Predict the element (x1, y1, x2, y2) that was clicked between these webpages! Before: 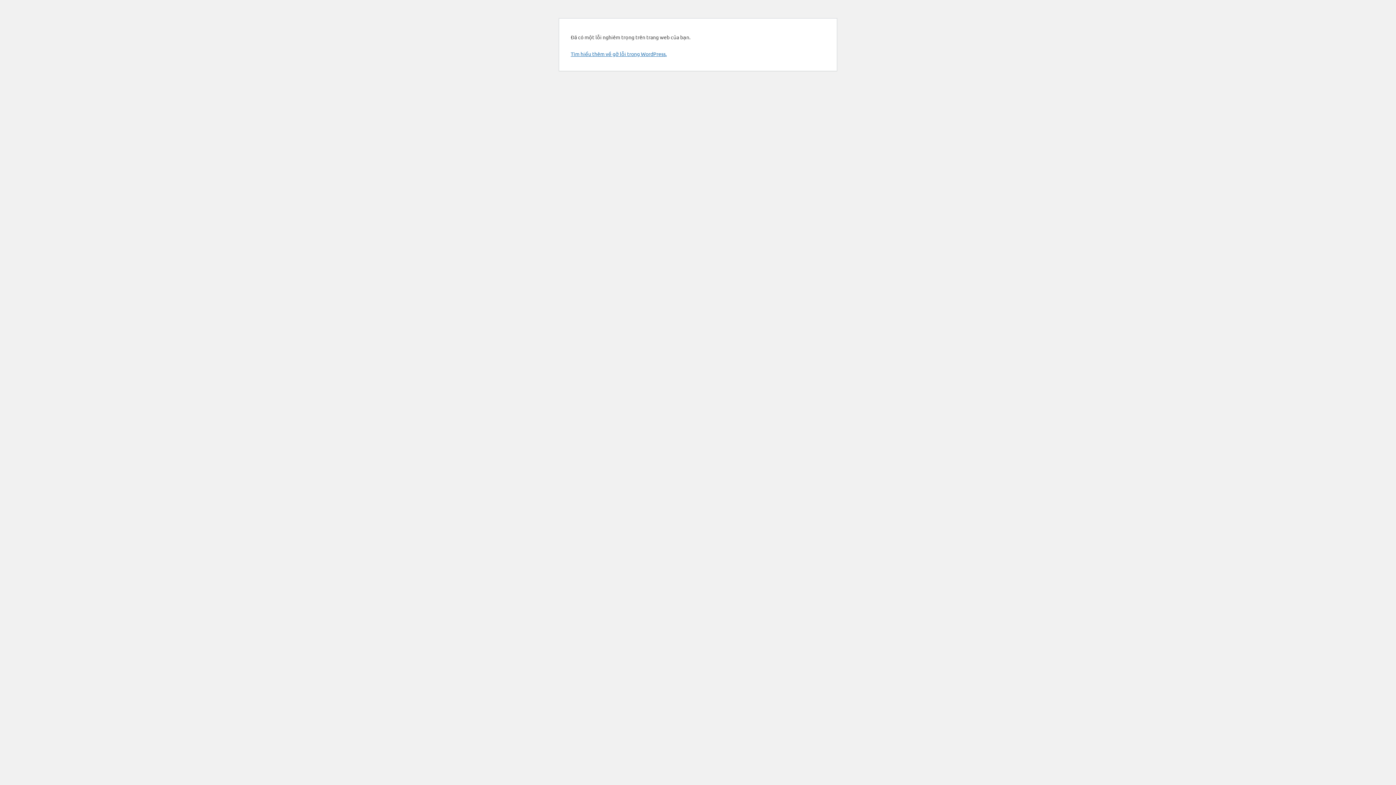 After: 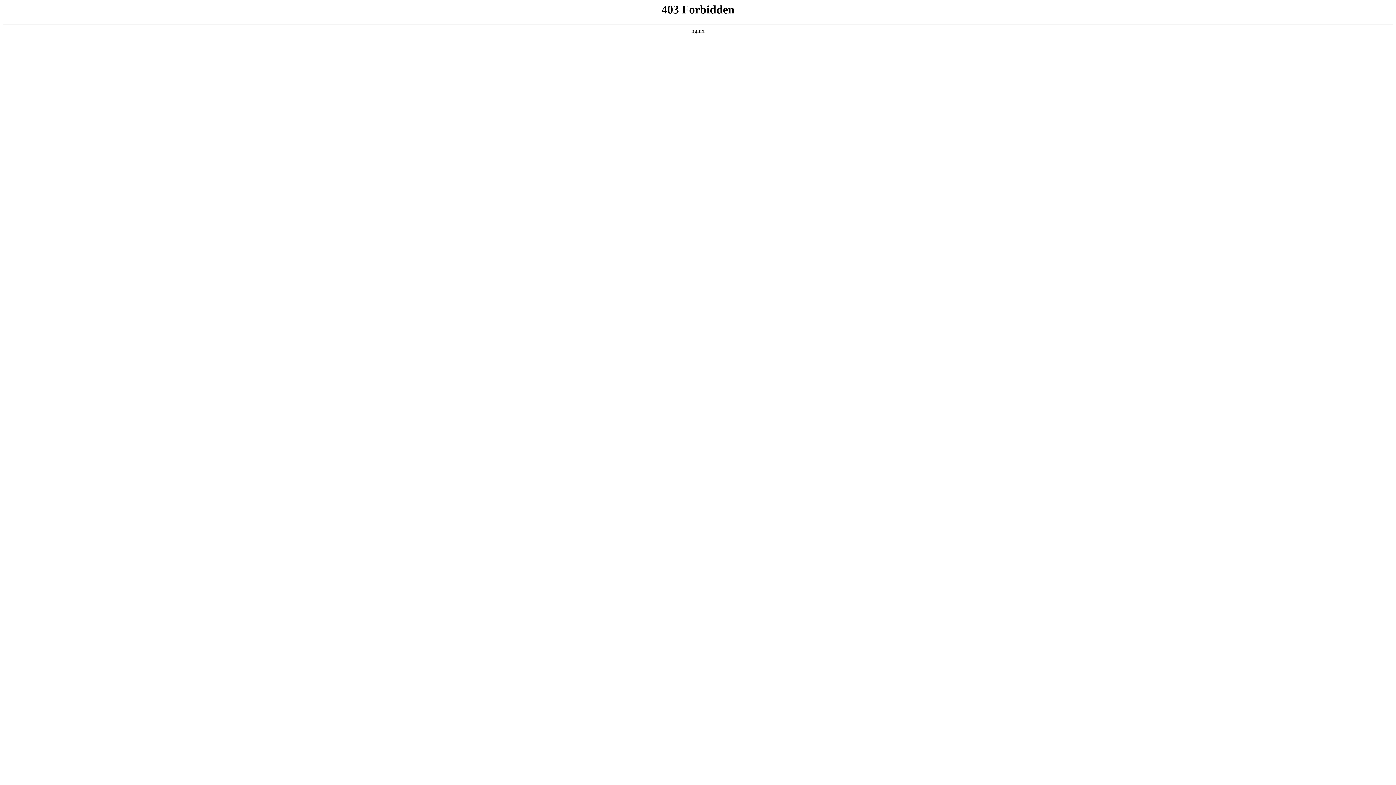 Action: label: Tìm hiểu thêm về gỡ lỗi trong WordPress. bbox: (570, 50, 666, 57)